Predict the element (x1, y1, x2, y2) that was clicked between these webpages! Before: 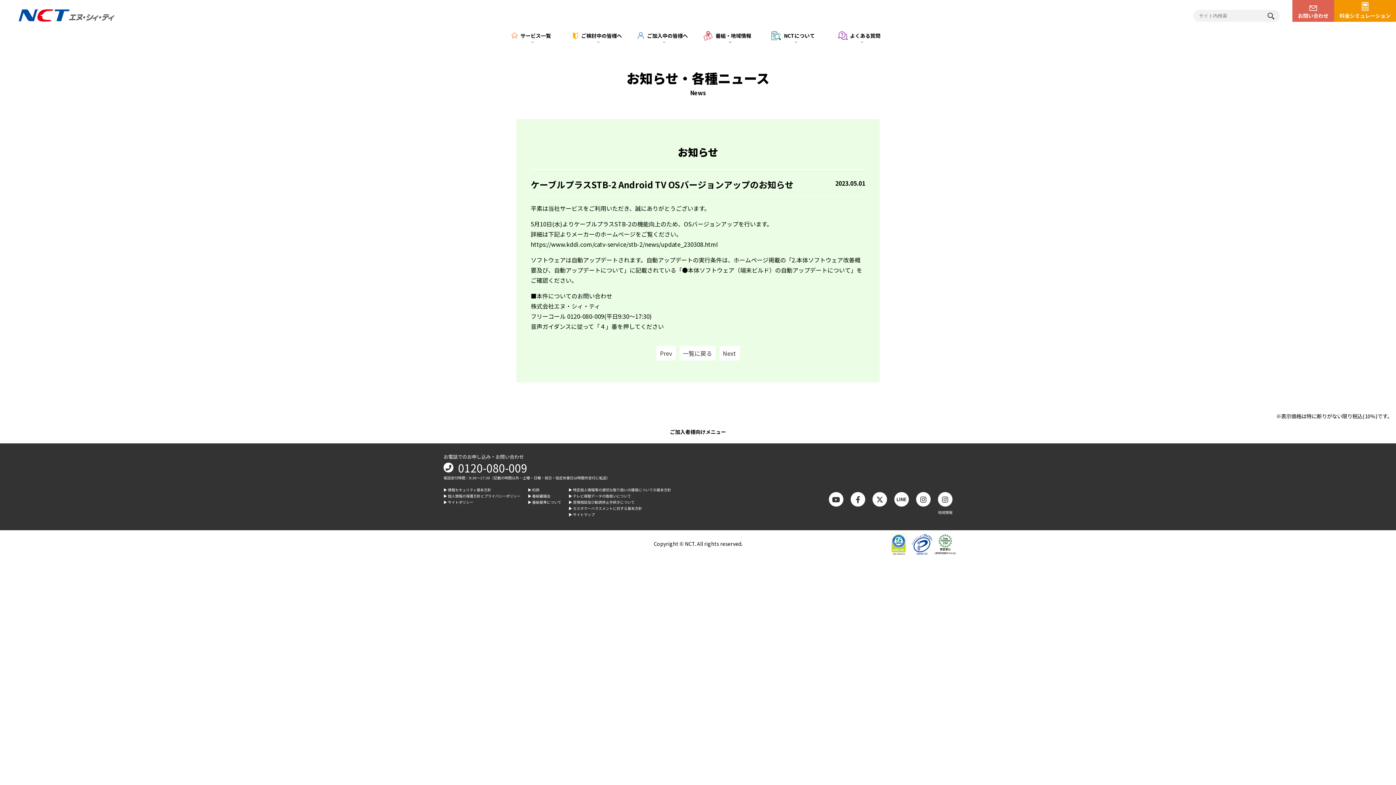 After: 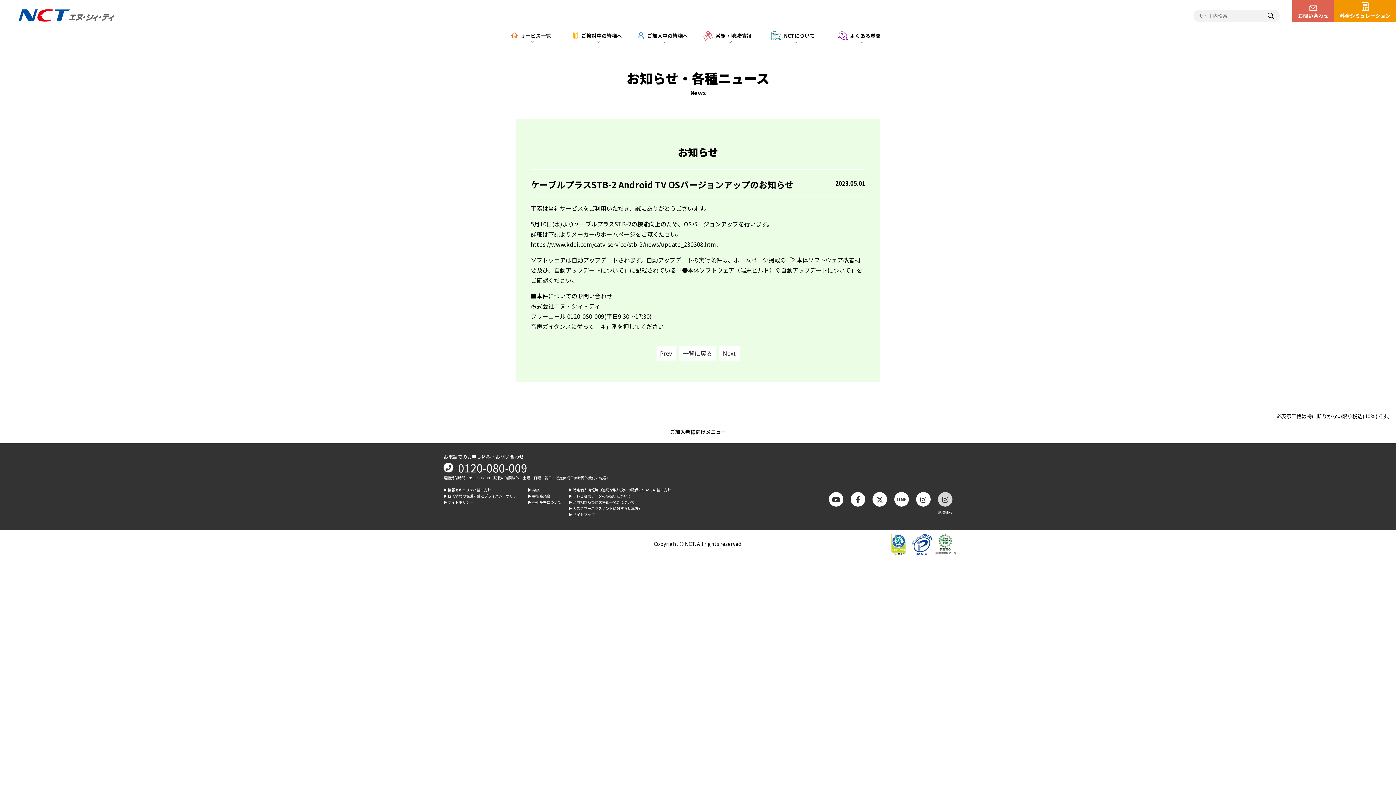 Action: bbox: (938, 492, 952, 506)